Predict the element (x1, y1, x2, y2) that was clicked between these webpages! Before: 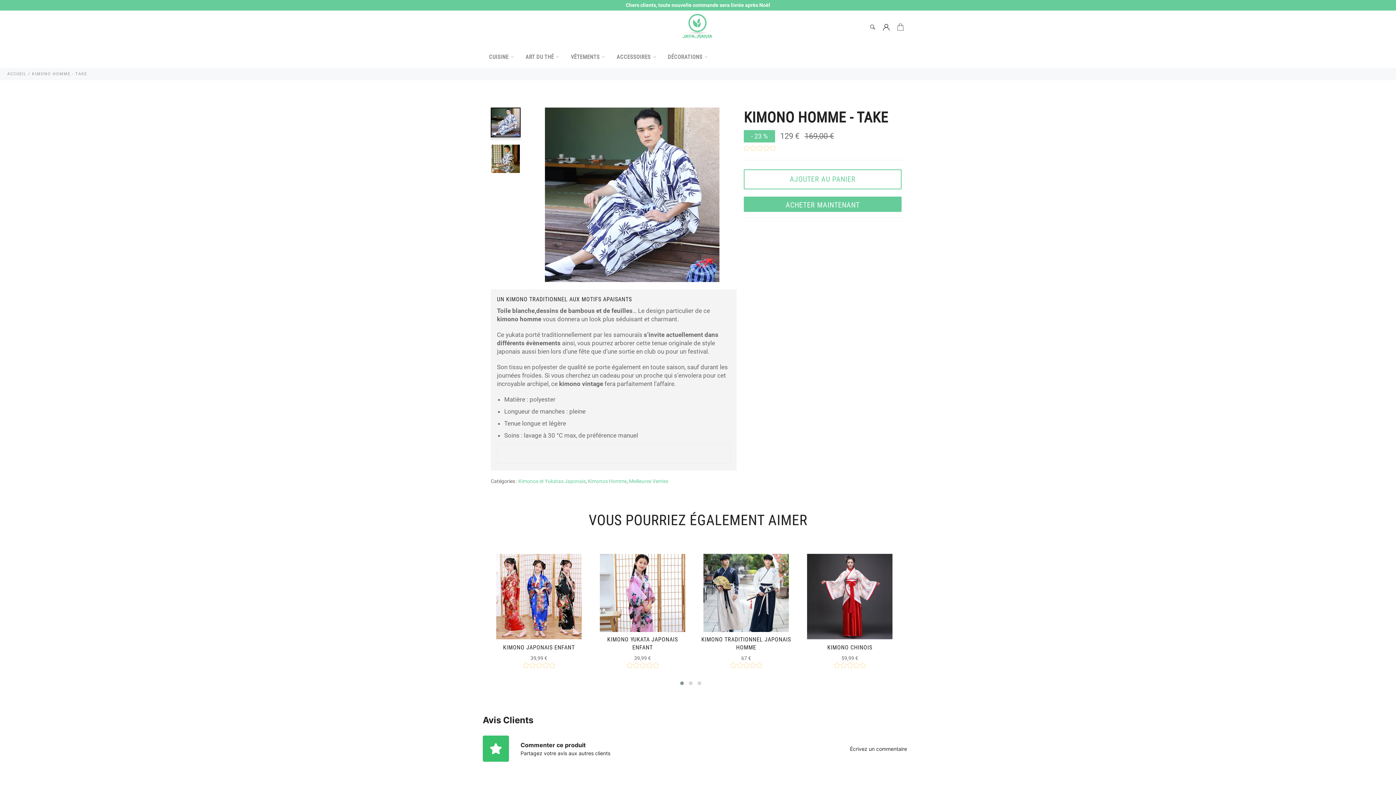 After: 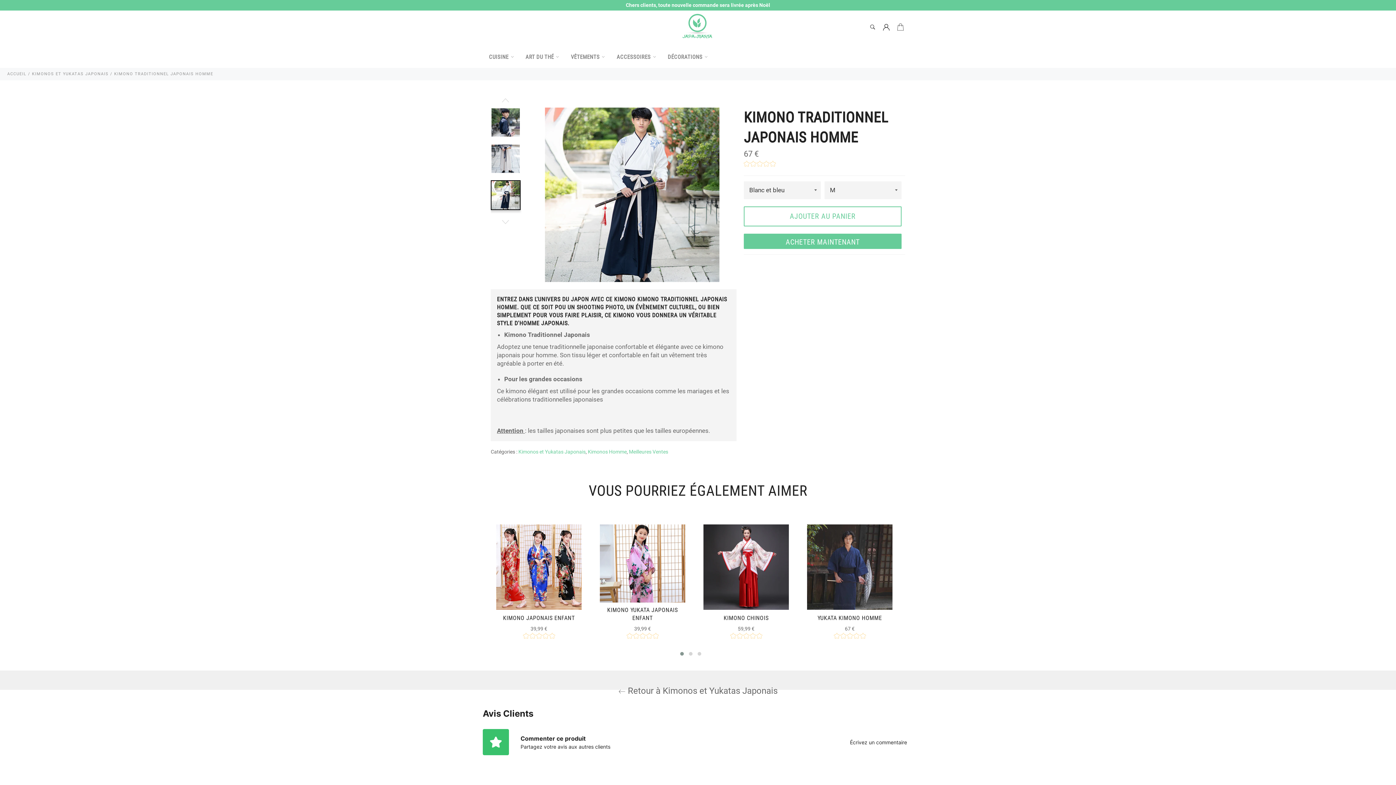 Action: label: KIMONO TRADITIONNEL JAPONAIS HOMME
Prix régulier
67 € bbox: (698, 548, 794, 674)